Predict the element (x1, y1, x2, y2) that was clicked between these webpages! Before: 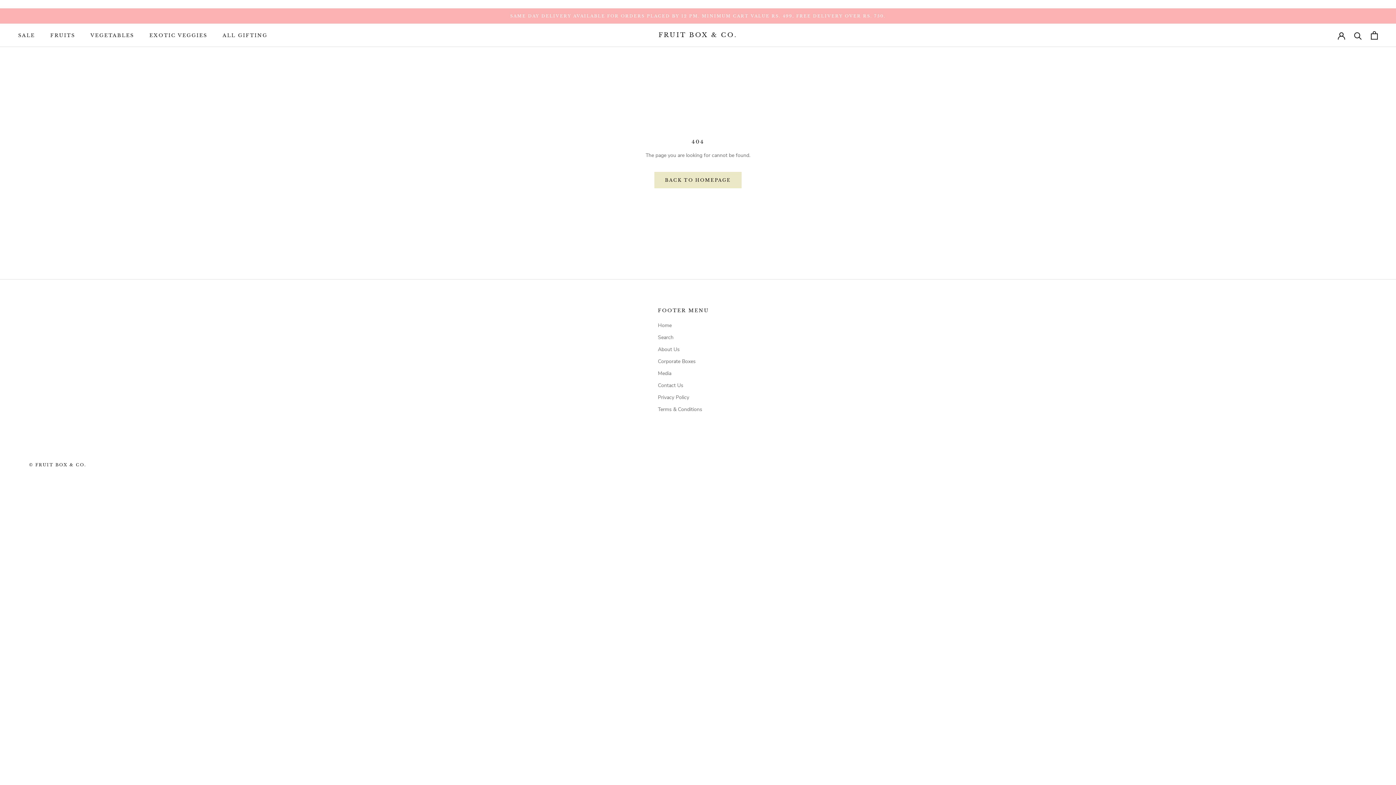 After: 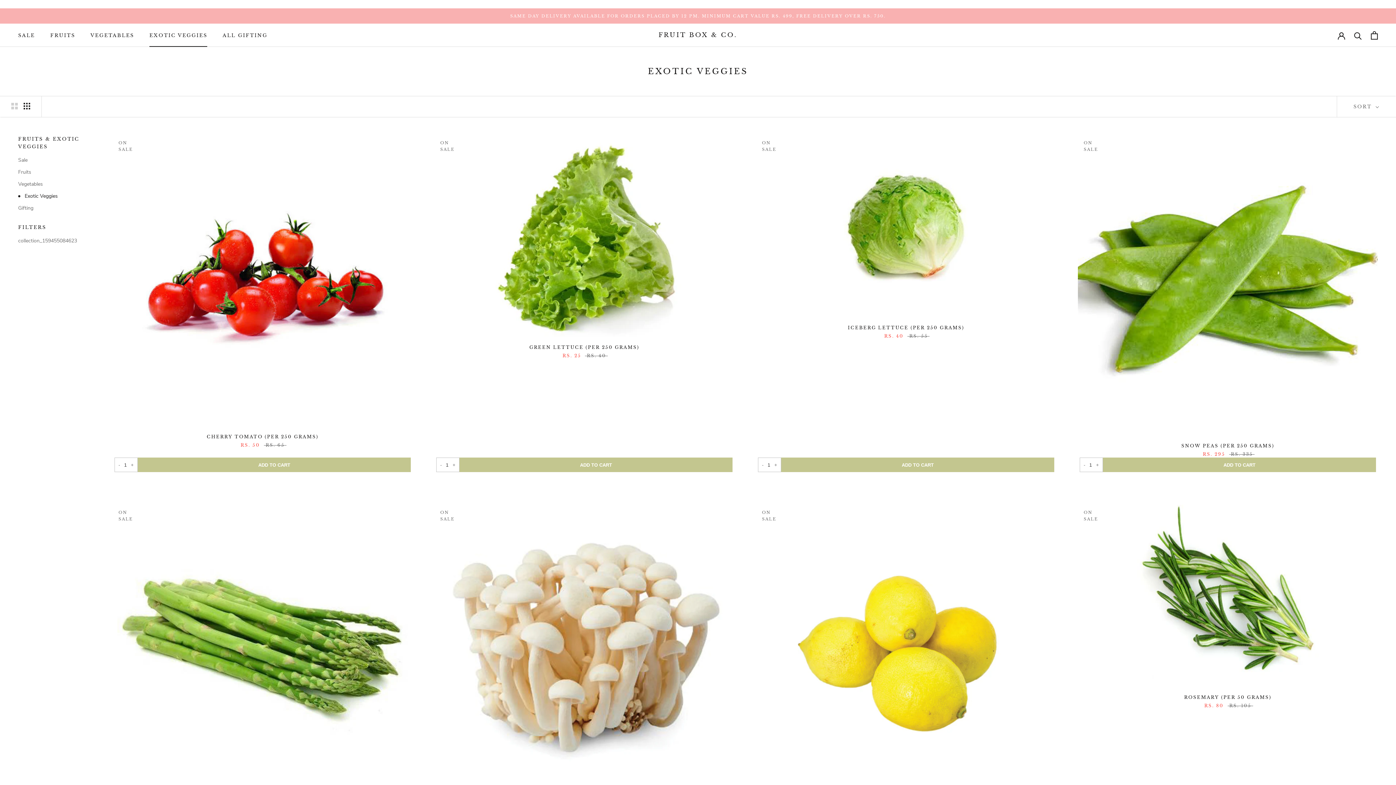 Action: label: EXOTIC VEGGIES
EXOTIC VEGGIES bbox: (149, 32, 207, 38)